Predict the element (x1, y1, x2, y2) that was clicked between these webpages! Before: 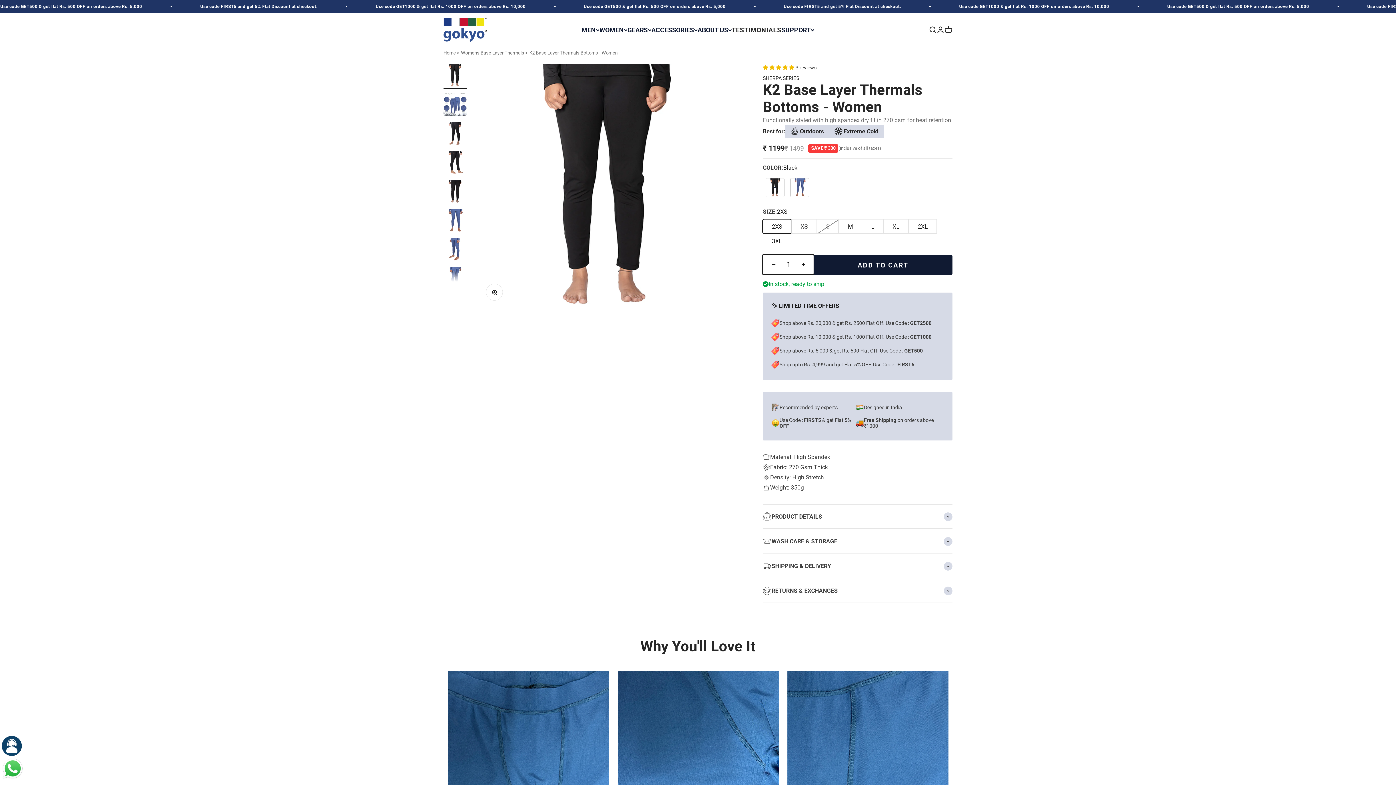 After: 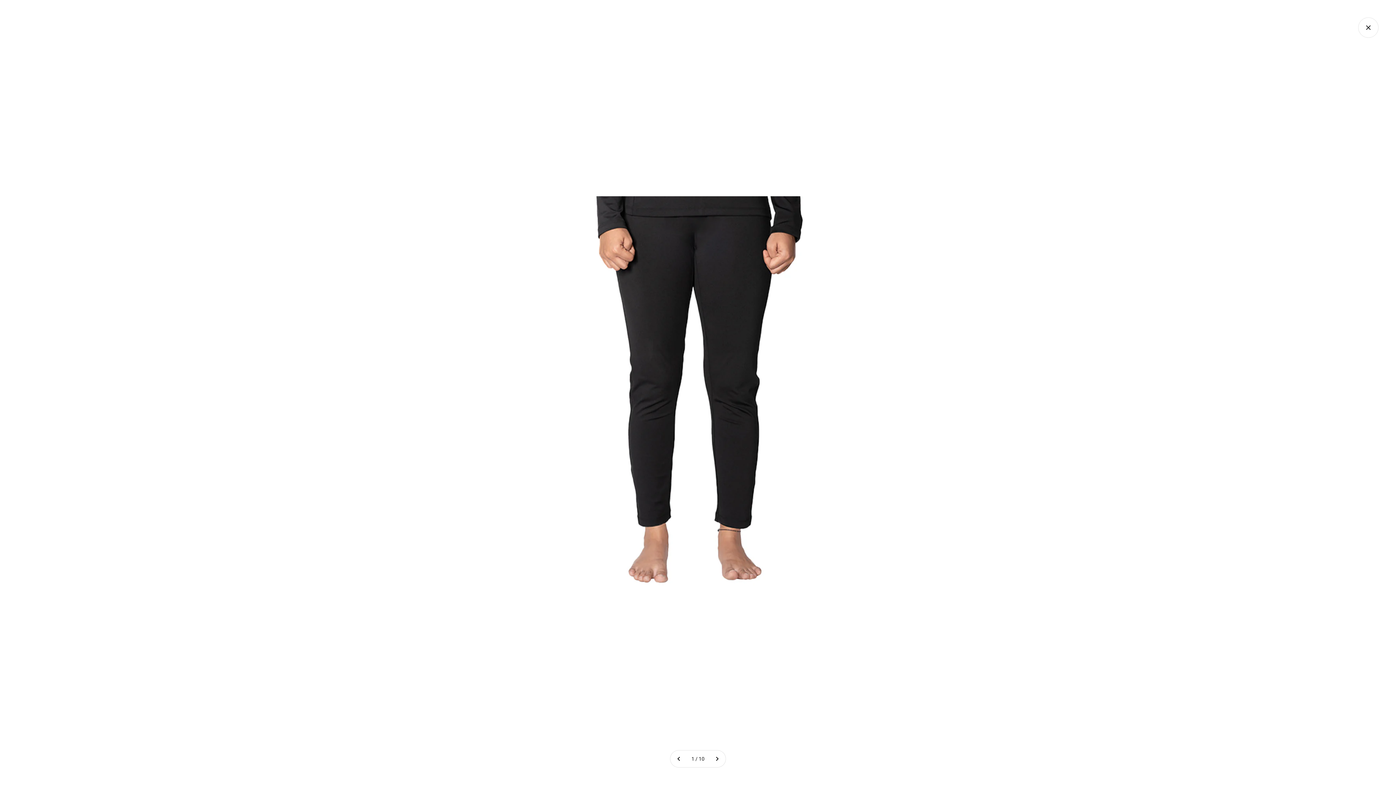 Action: label: Zoom bbox: (486, 284, 502, 300)